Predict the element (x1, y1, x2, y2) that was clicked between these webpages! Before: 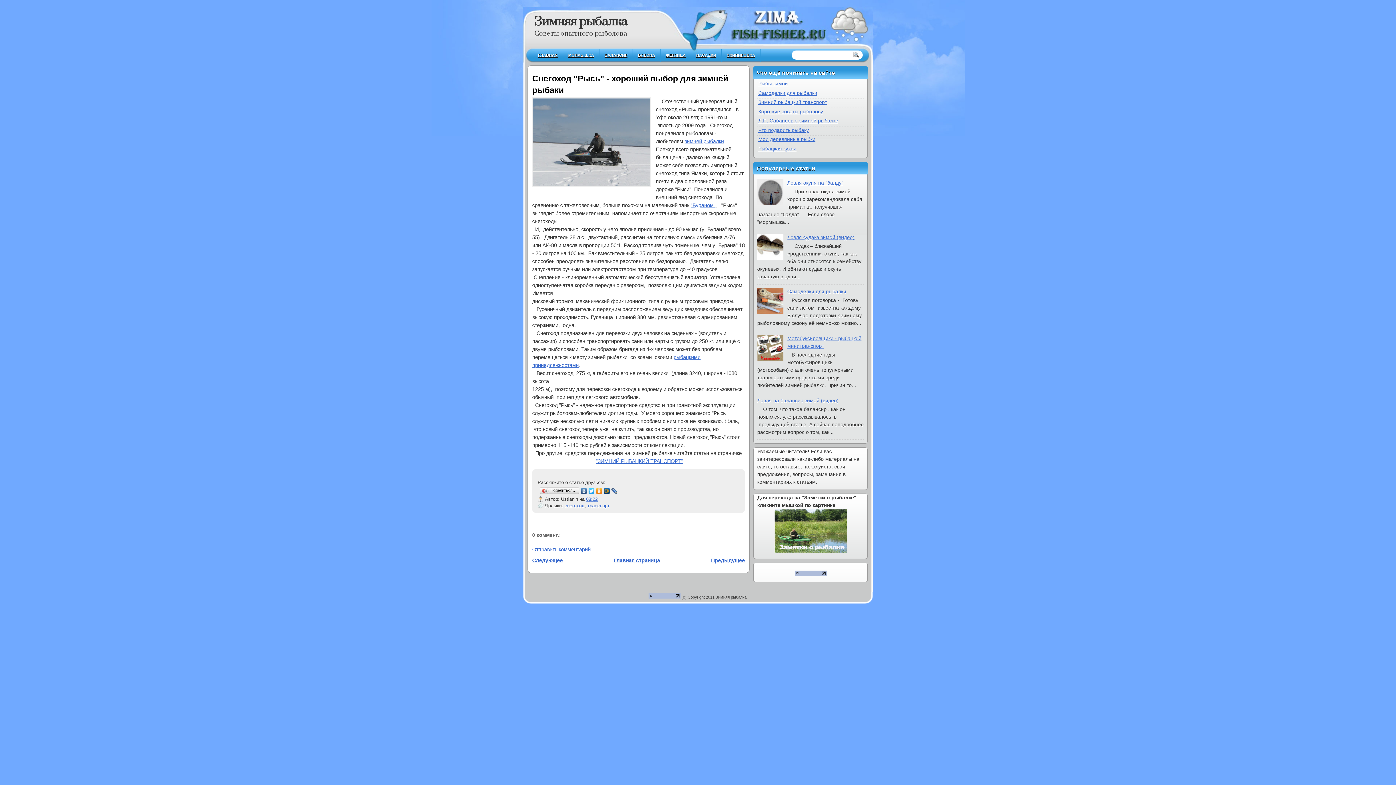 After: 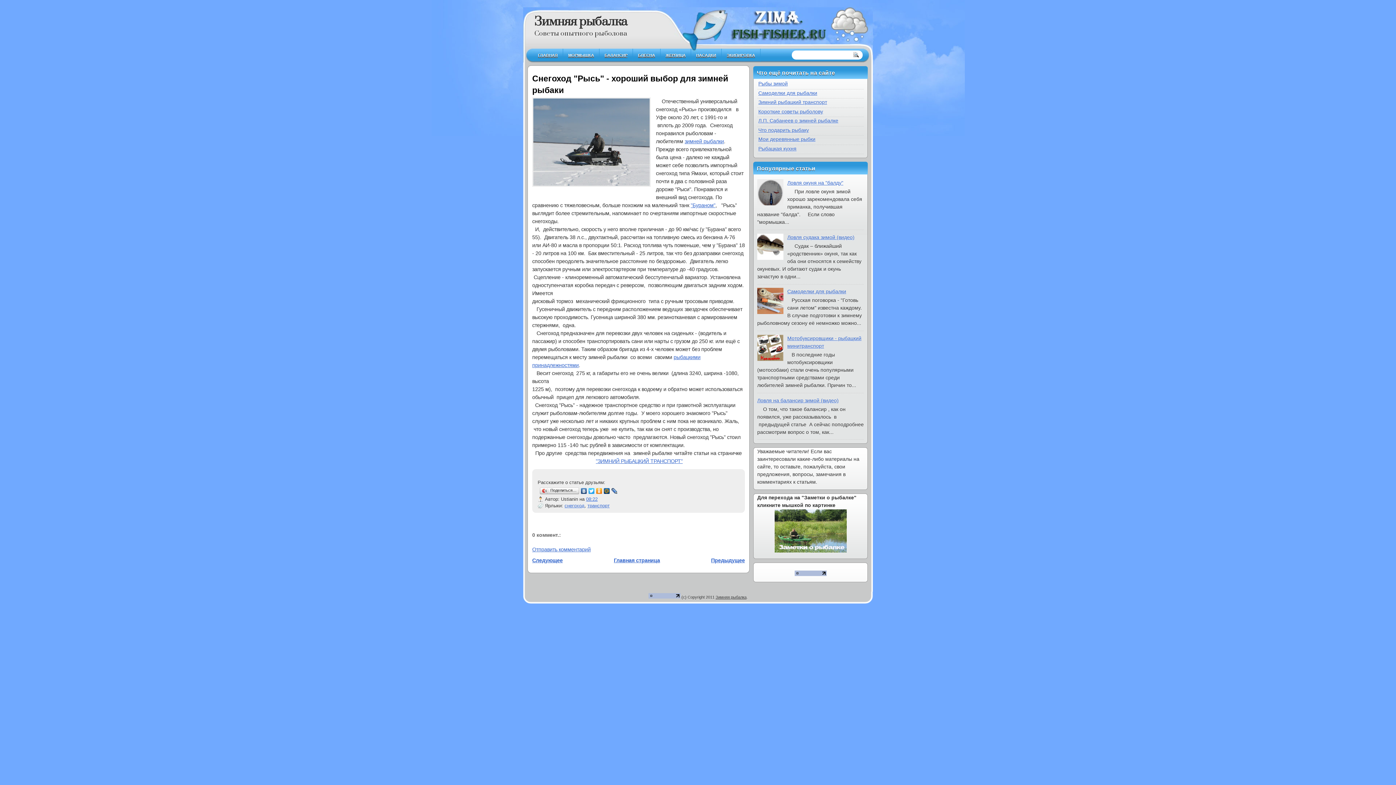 Action: bbox: (794, 571, 826, 577)